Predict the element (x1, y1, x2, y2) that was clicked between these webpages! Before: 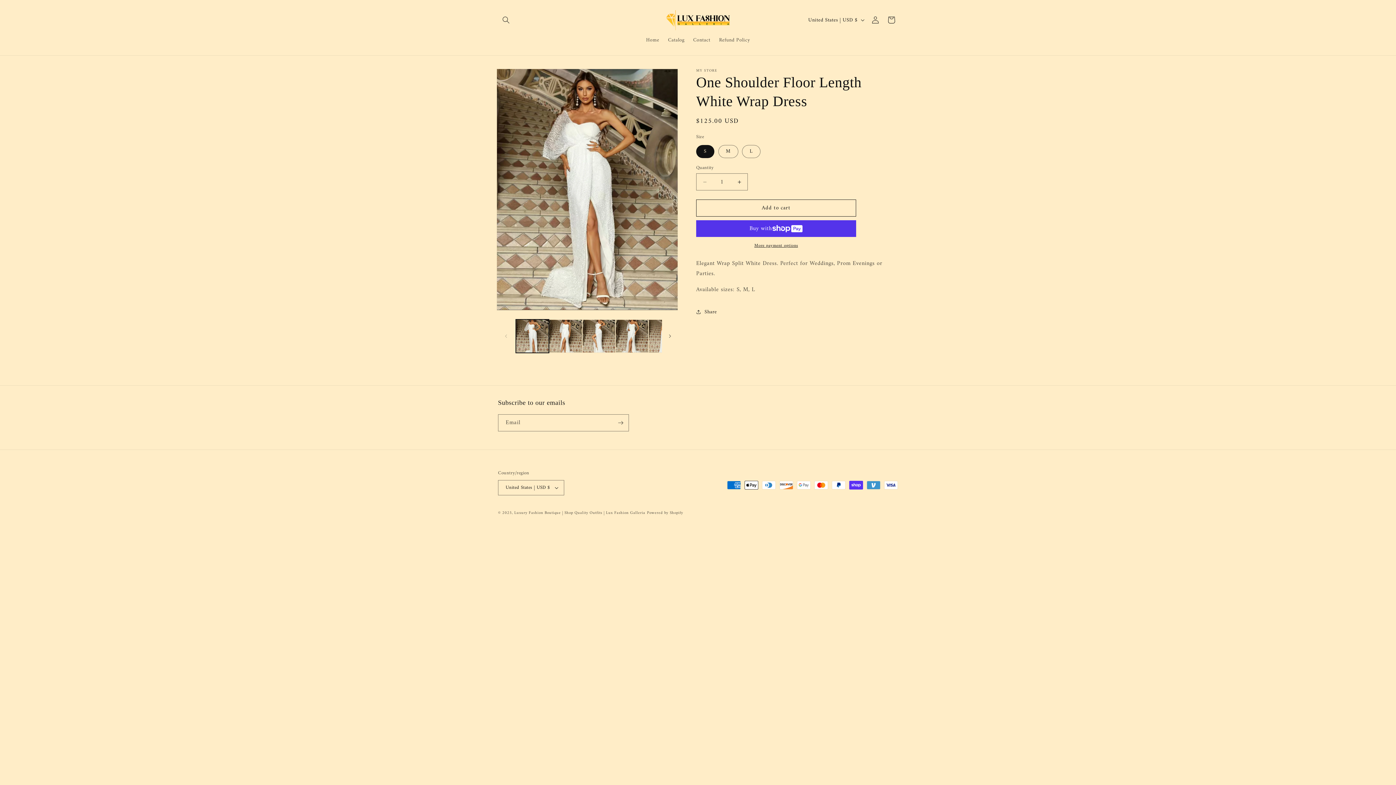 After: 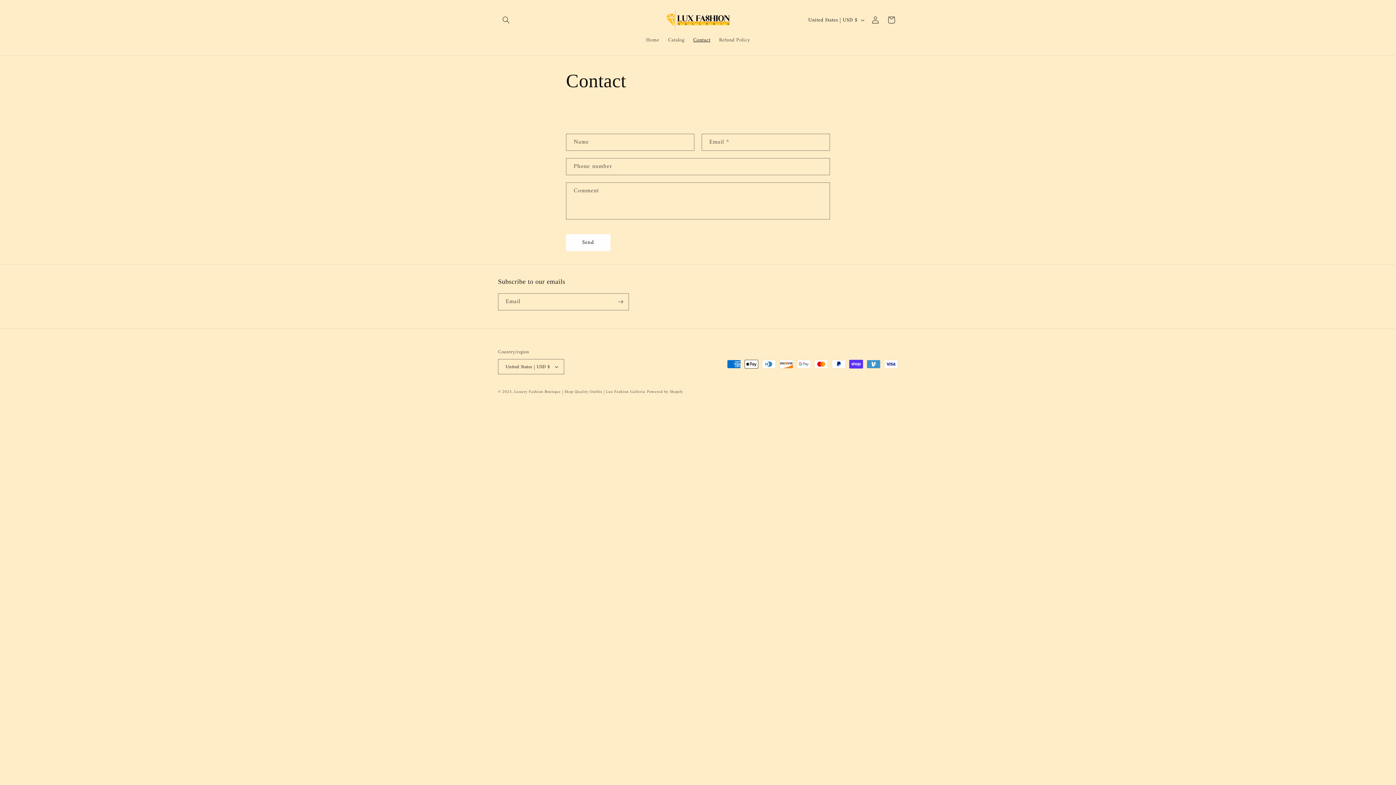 Action: bbox: (689, 32, 714, 48) label: Contact